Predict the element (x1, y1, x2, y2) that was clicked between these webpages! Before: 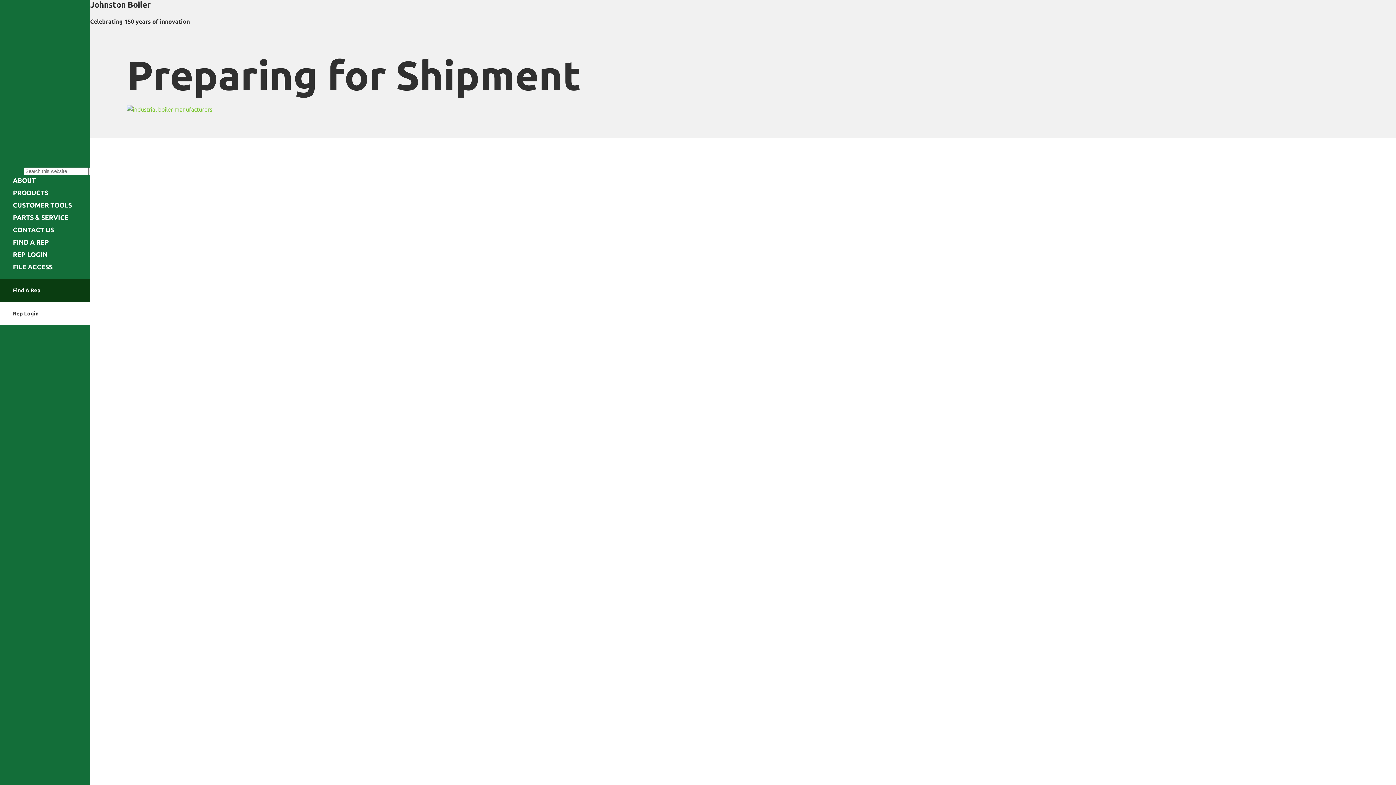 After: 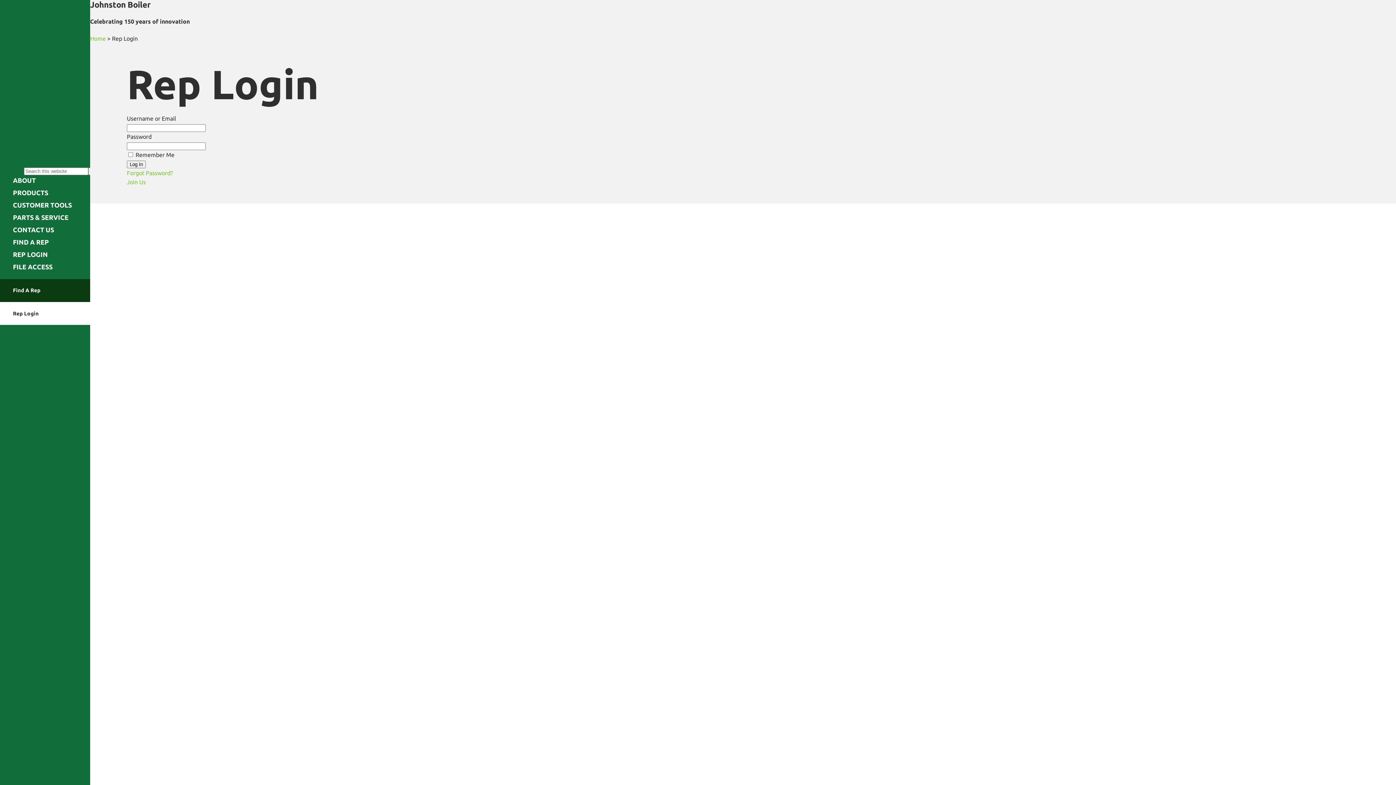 Action: bbox: (0, 262, 90, 272) label: FILE ACCESS